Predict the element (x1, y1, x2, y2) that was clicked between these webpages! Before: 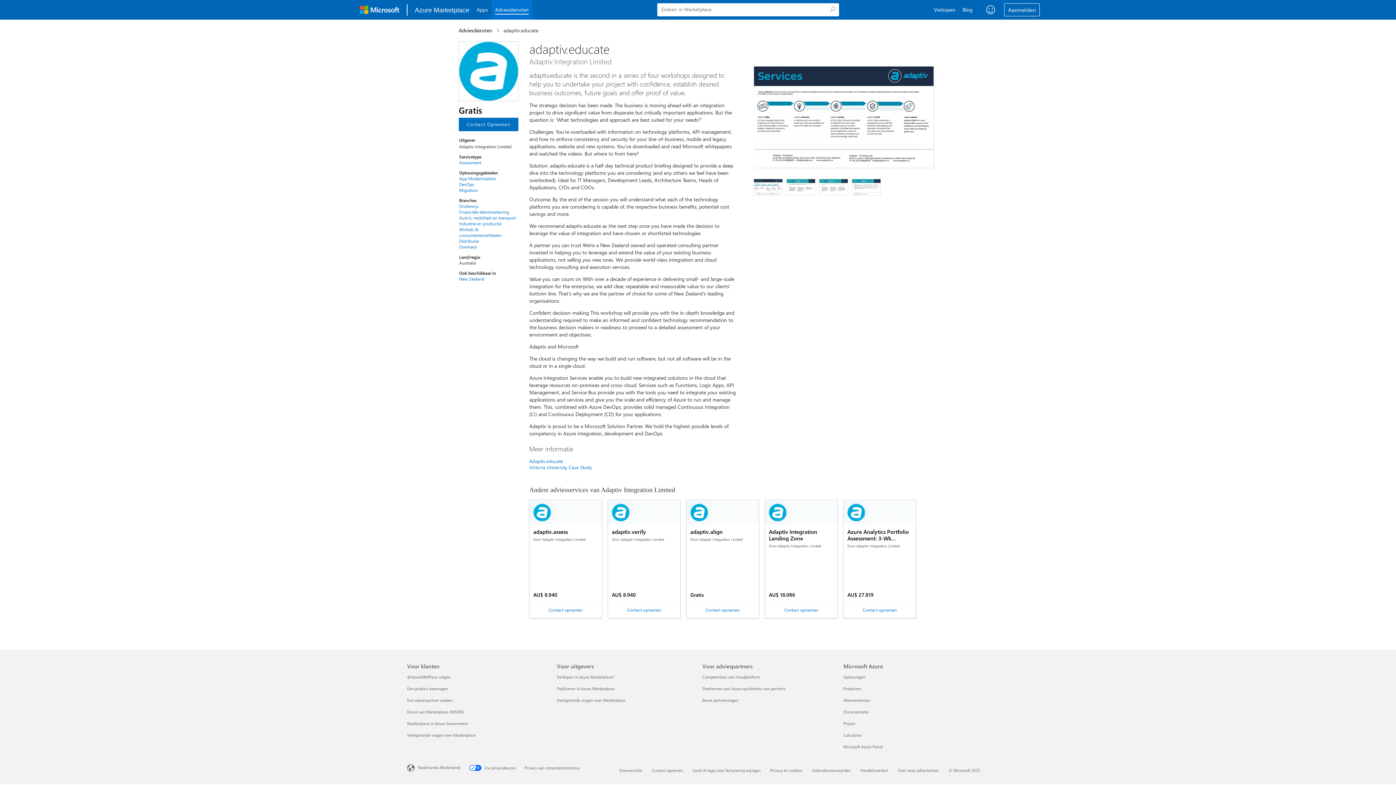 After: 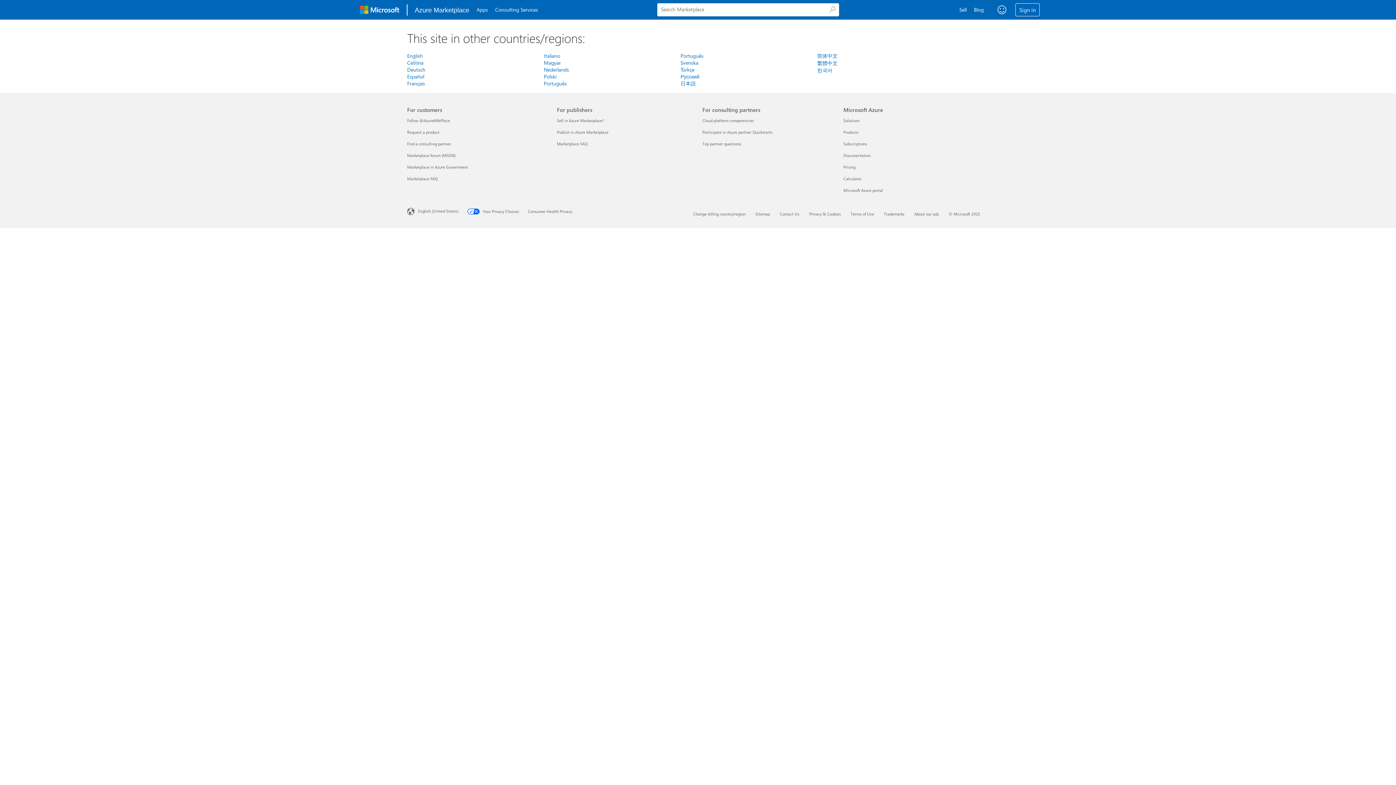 Action: bbox: (407, 764, 469, 772) label: Taalkiezer voor inhoud. Momenteel ingesteld op Nederlands (Nederland)